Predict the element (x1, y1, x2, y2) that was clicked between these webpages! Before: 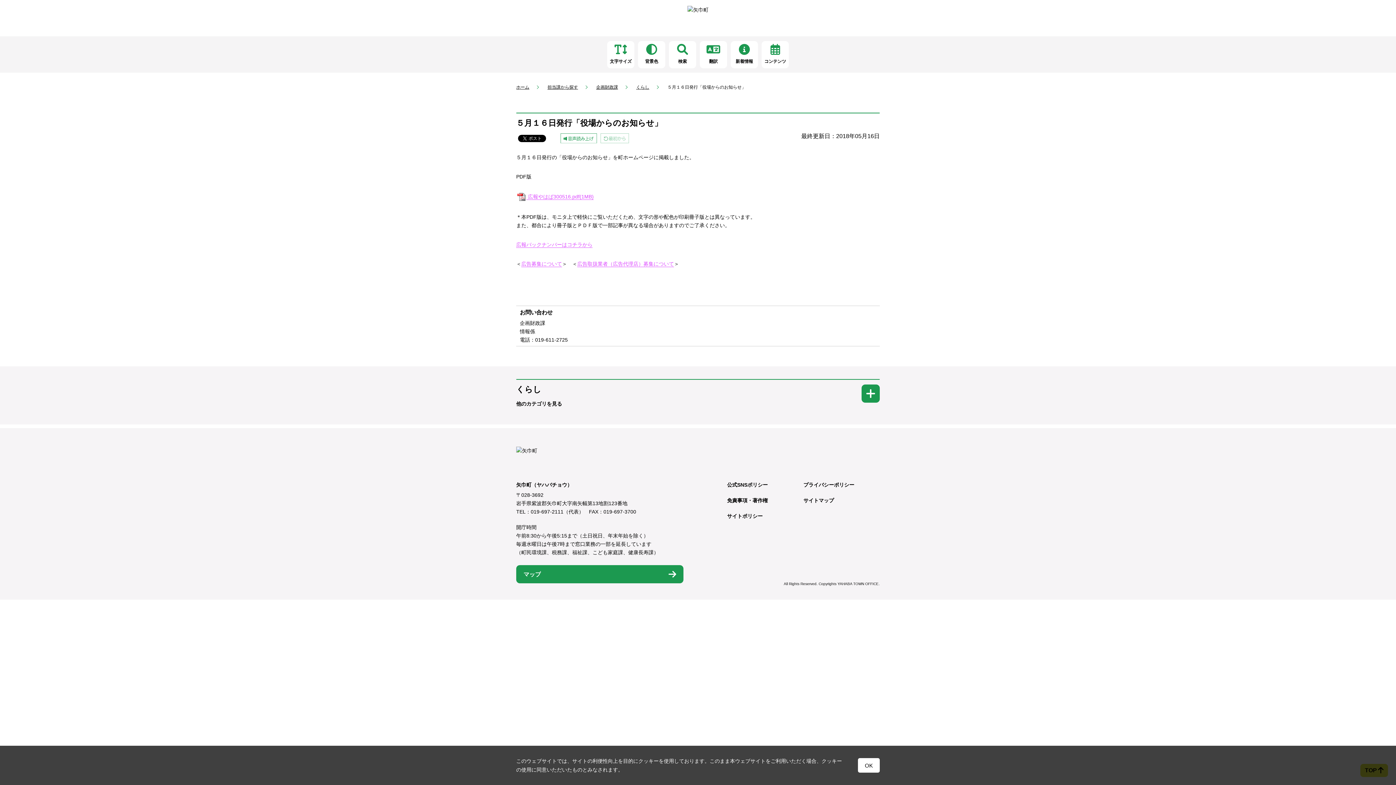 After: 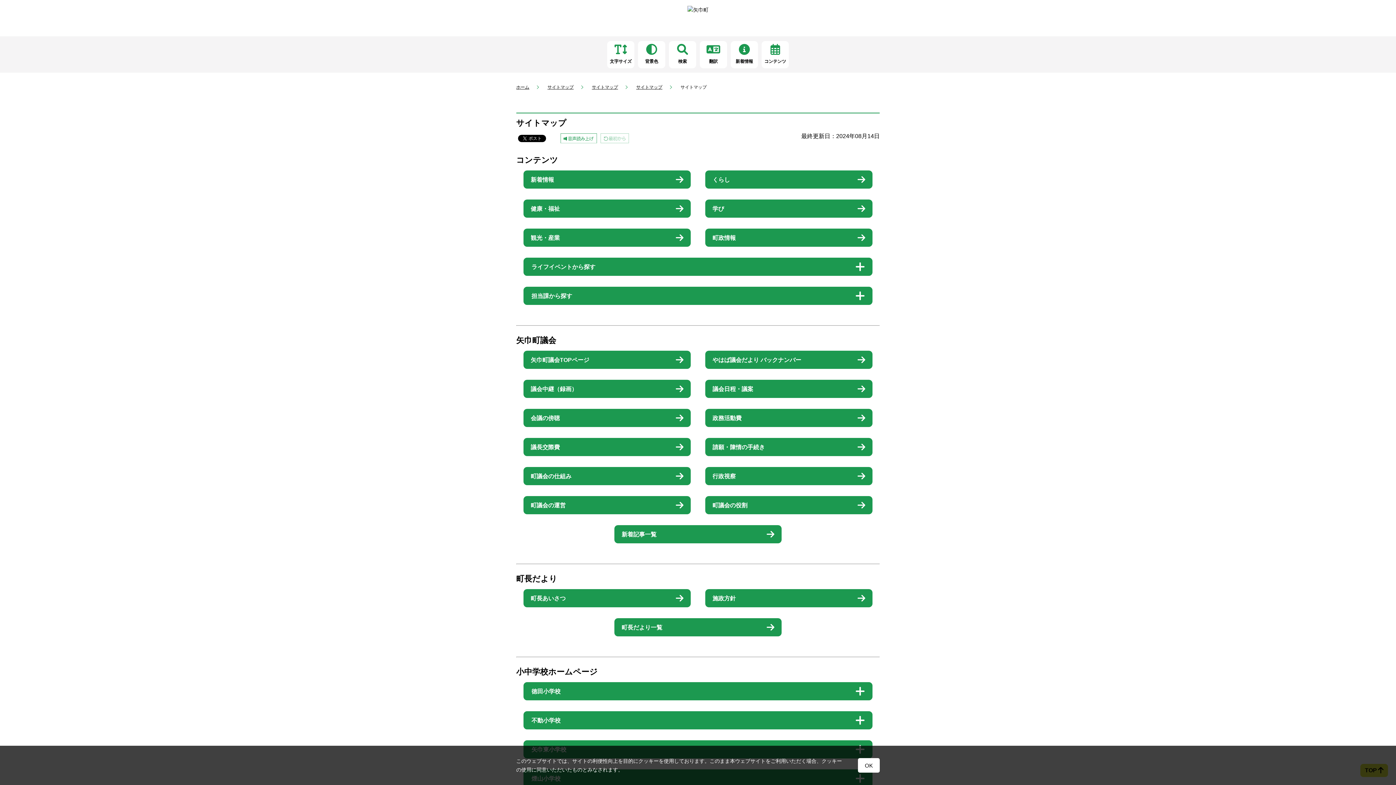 Action: bbox: (803, 497, 834, 503) label: サイトマップ